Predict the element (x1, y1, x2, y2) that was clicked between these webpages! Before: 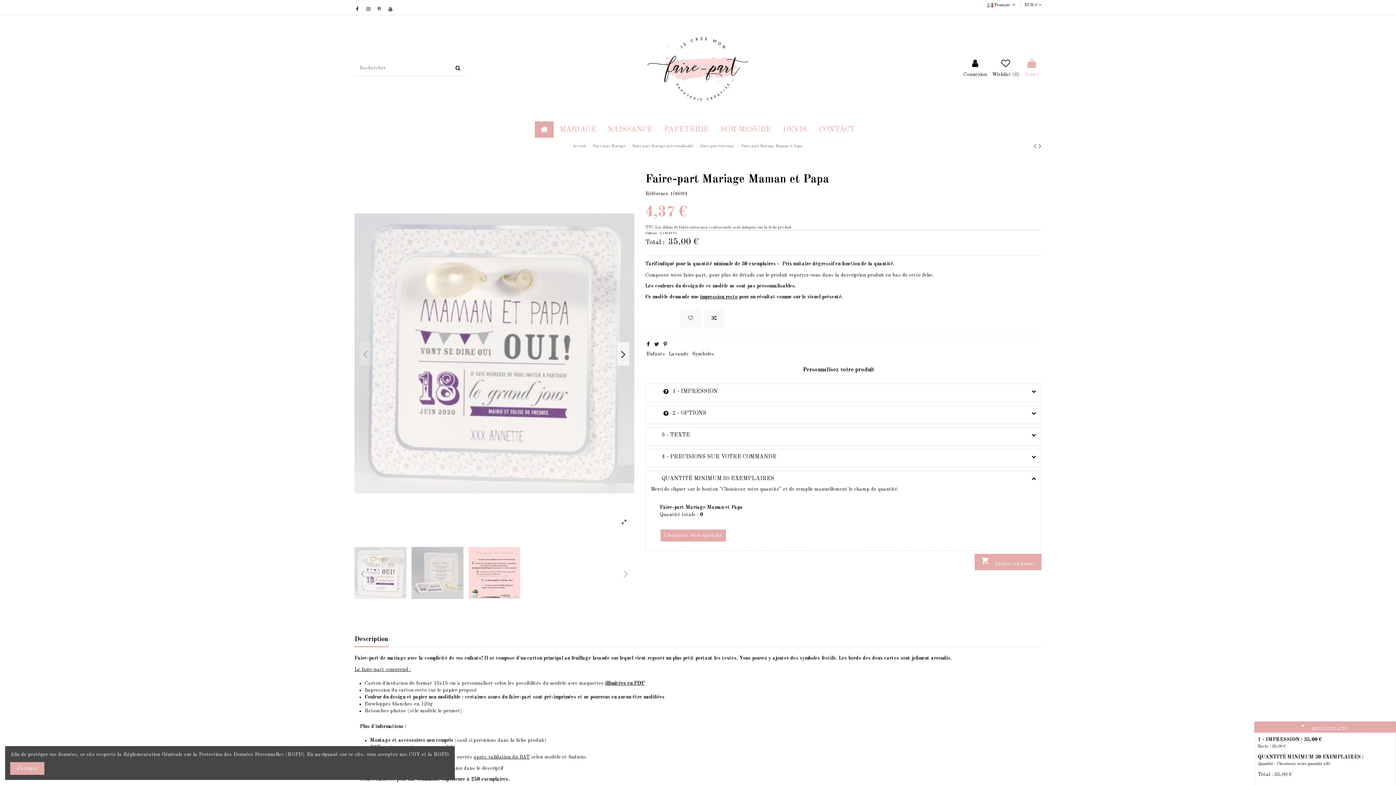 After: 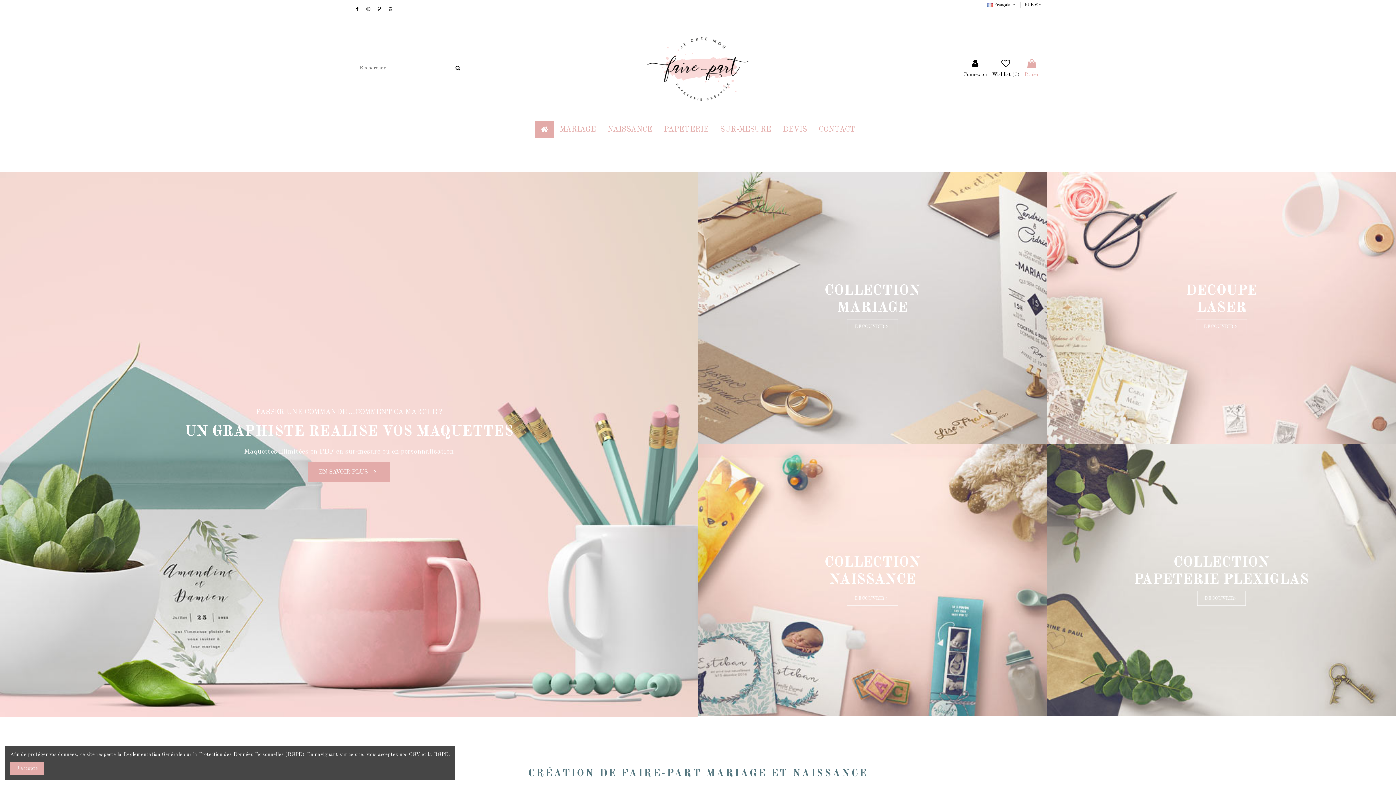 Action: bbox: (644, 65, 751, 70)